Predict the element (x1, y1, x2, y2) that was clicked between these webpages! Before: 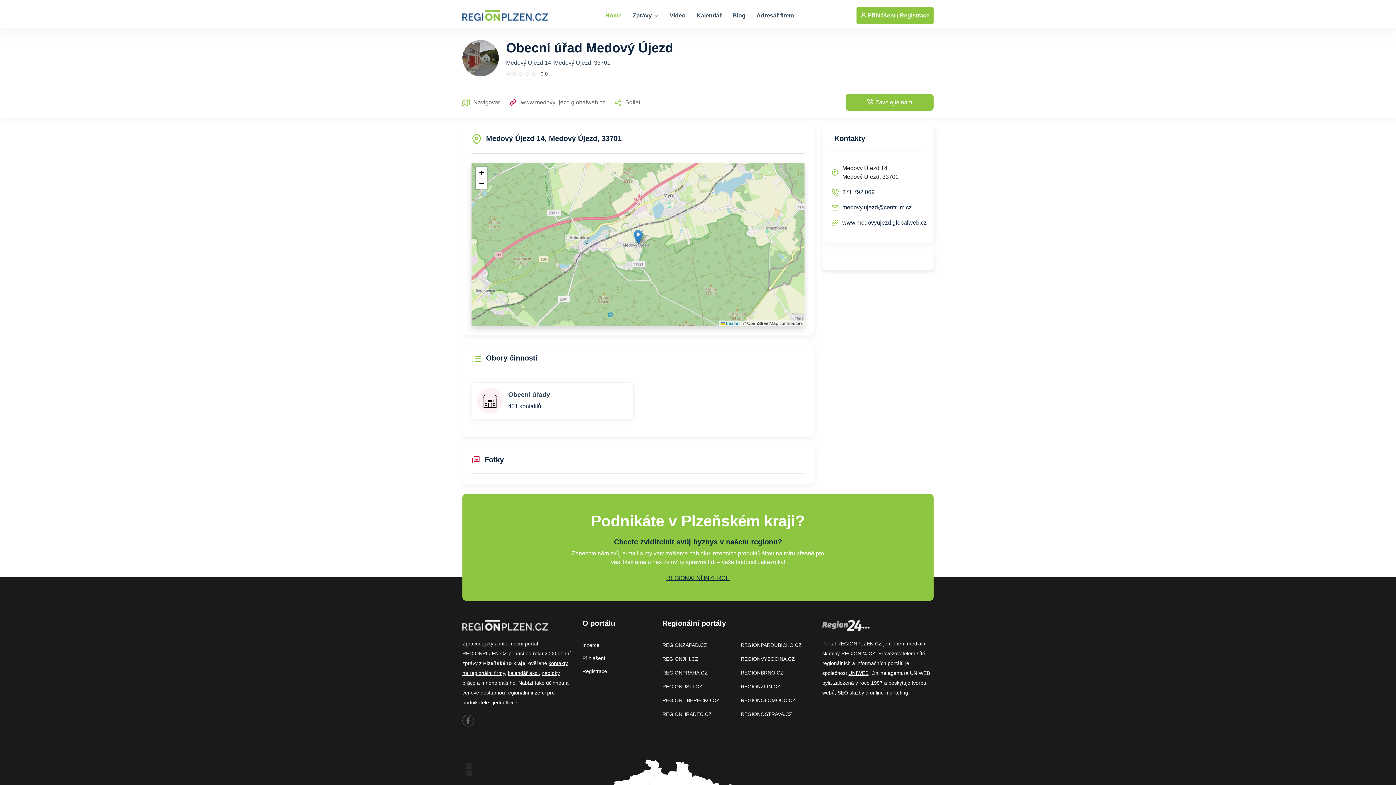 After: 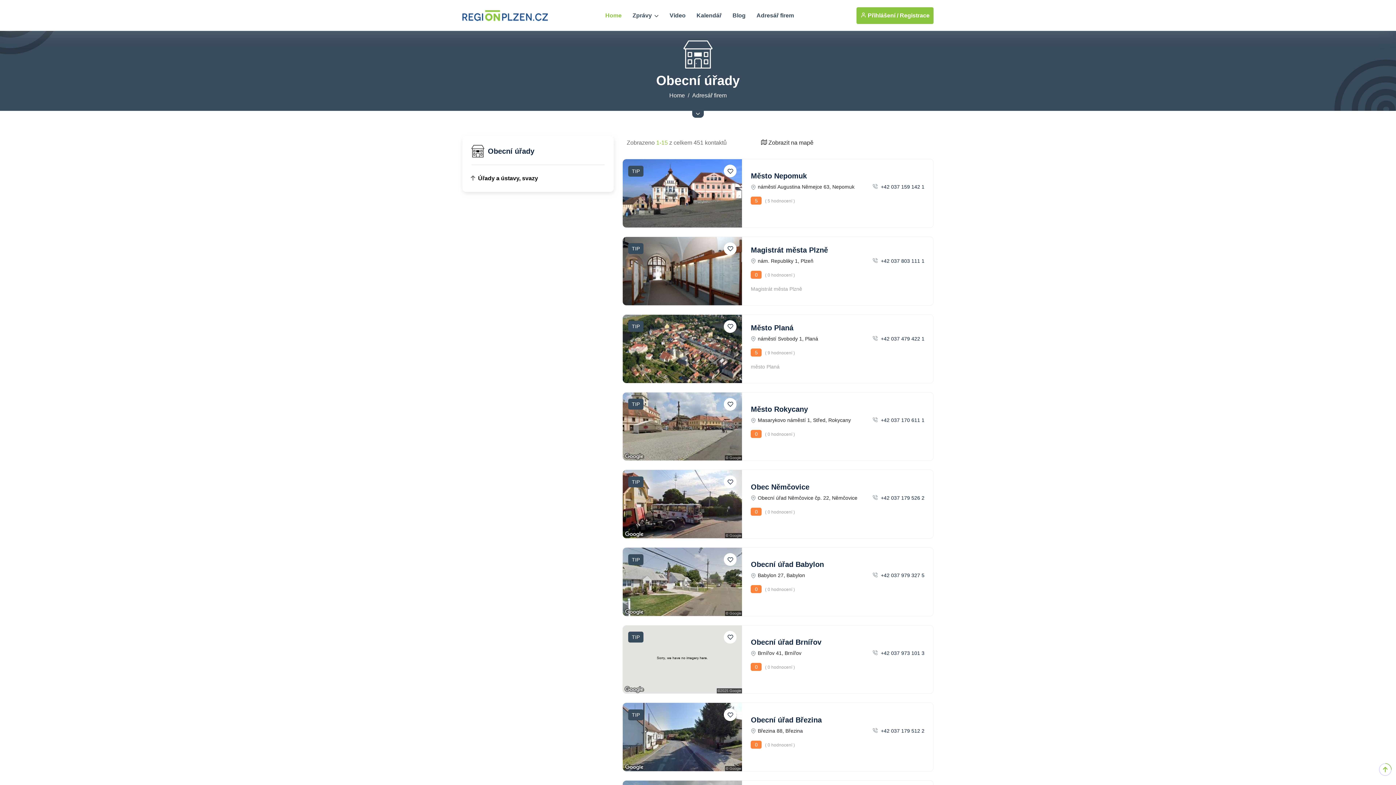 Action: label: Obecní úřady

451 kontaktů bbox: (471, 382, 633, 419)